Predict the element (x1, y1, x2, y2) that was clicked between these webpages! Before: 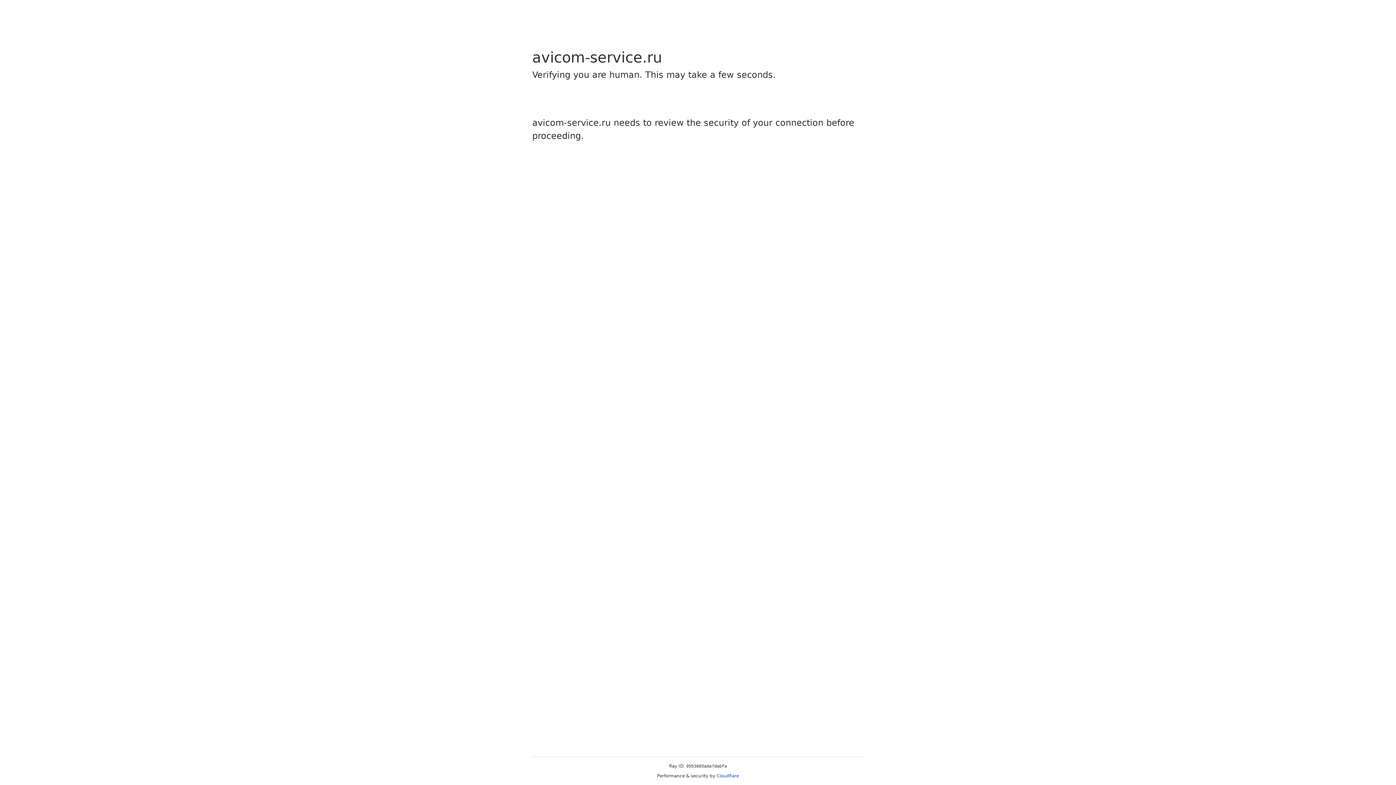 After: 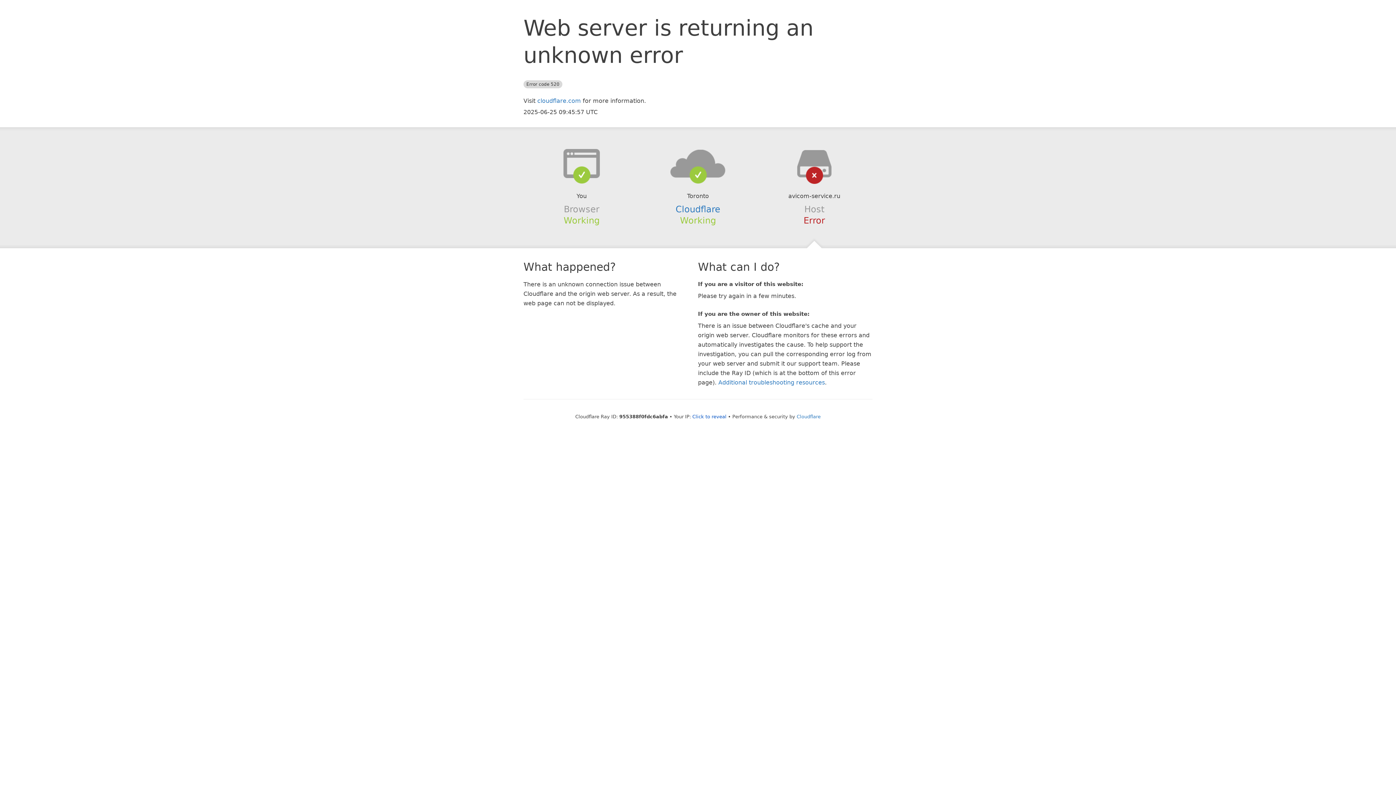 Action: bbox: (716, 773, 739, 778) label: Cloudflare